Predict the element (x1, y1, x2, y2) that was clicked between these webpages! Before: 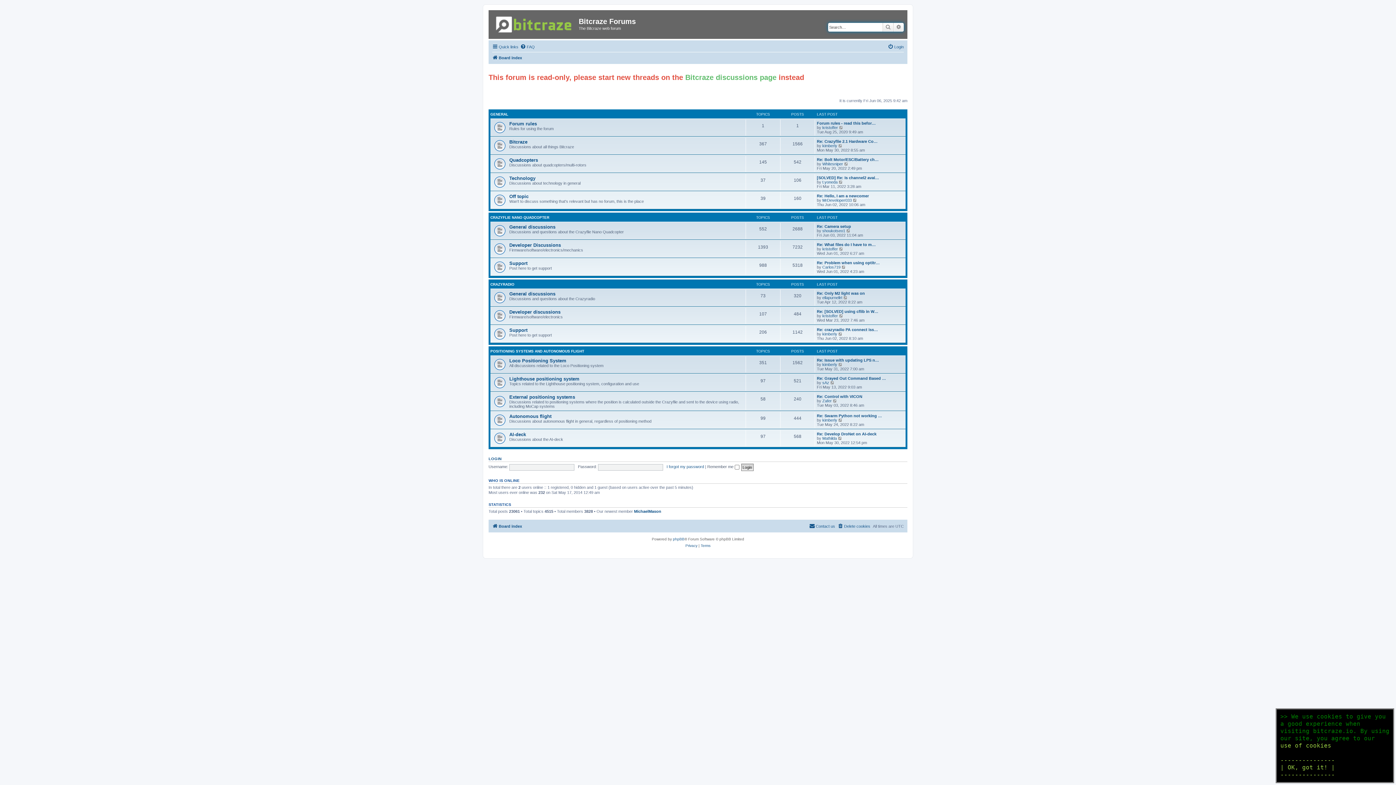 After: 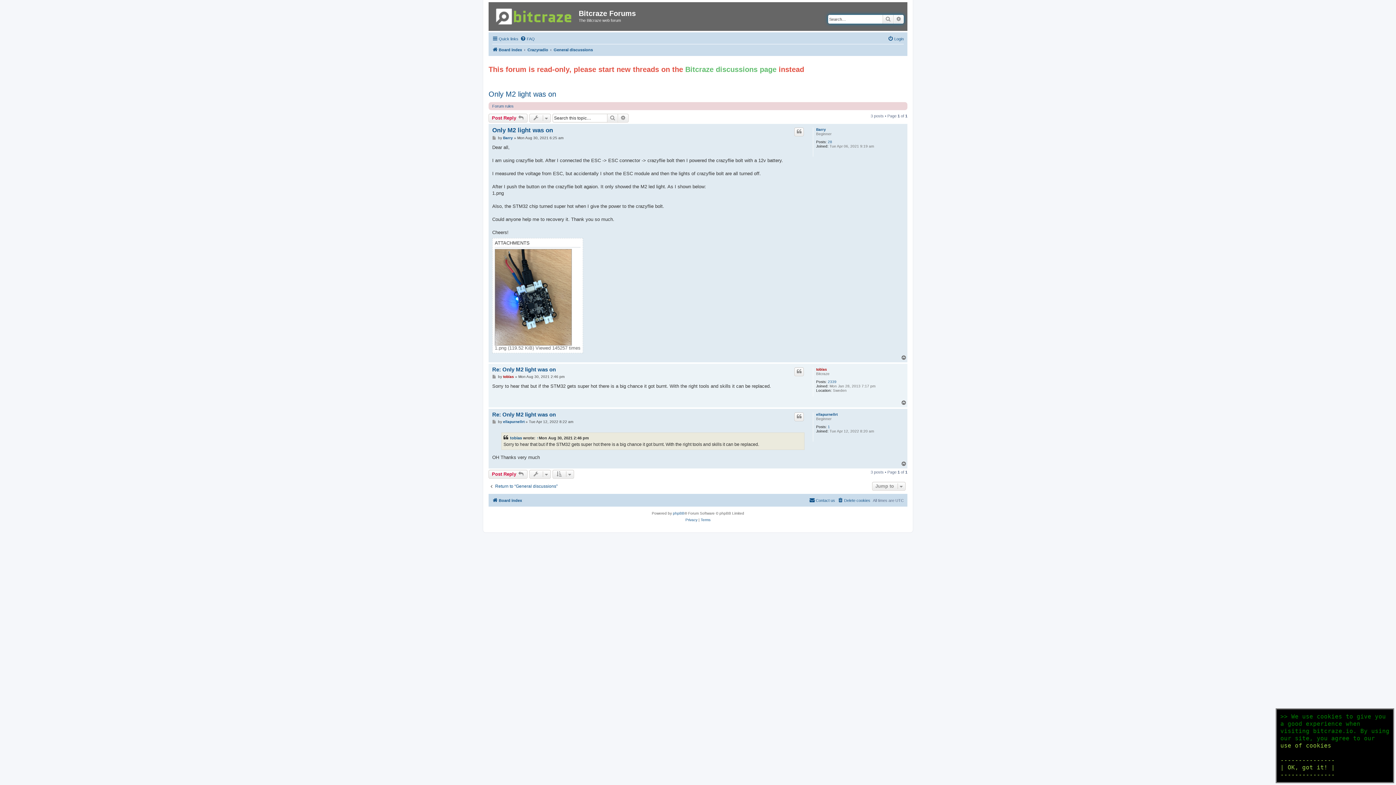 Action: label: Re: Only M2 light was on bbox: (817, 291, 865, 295)